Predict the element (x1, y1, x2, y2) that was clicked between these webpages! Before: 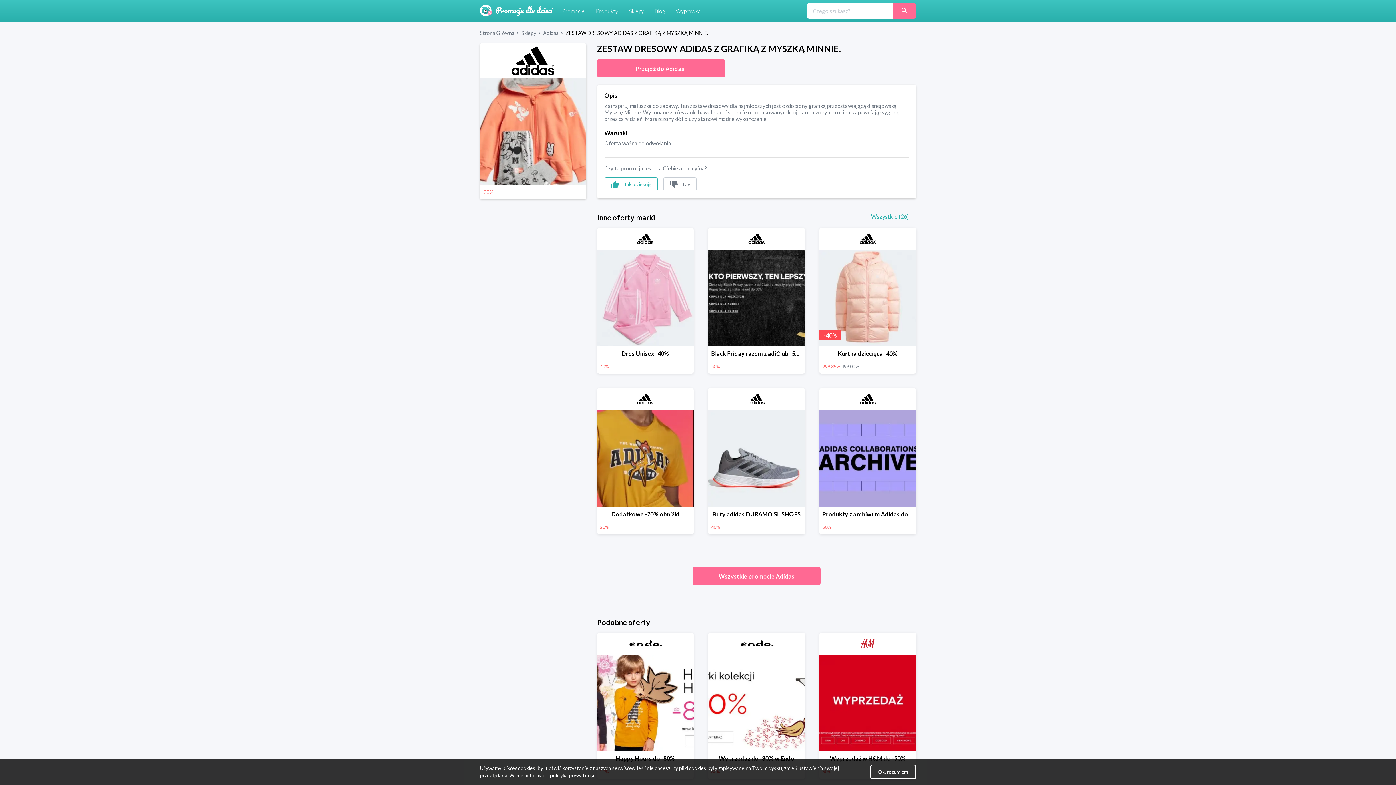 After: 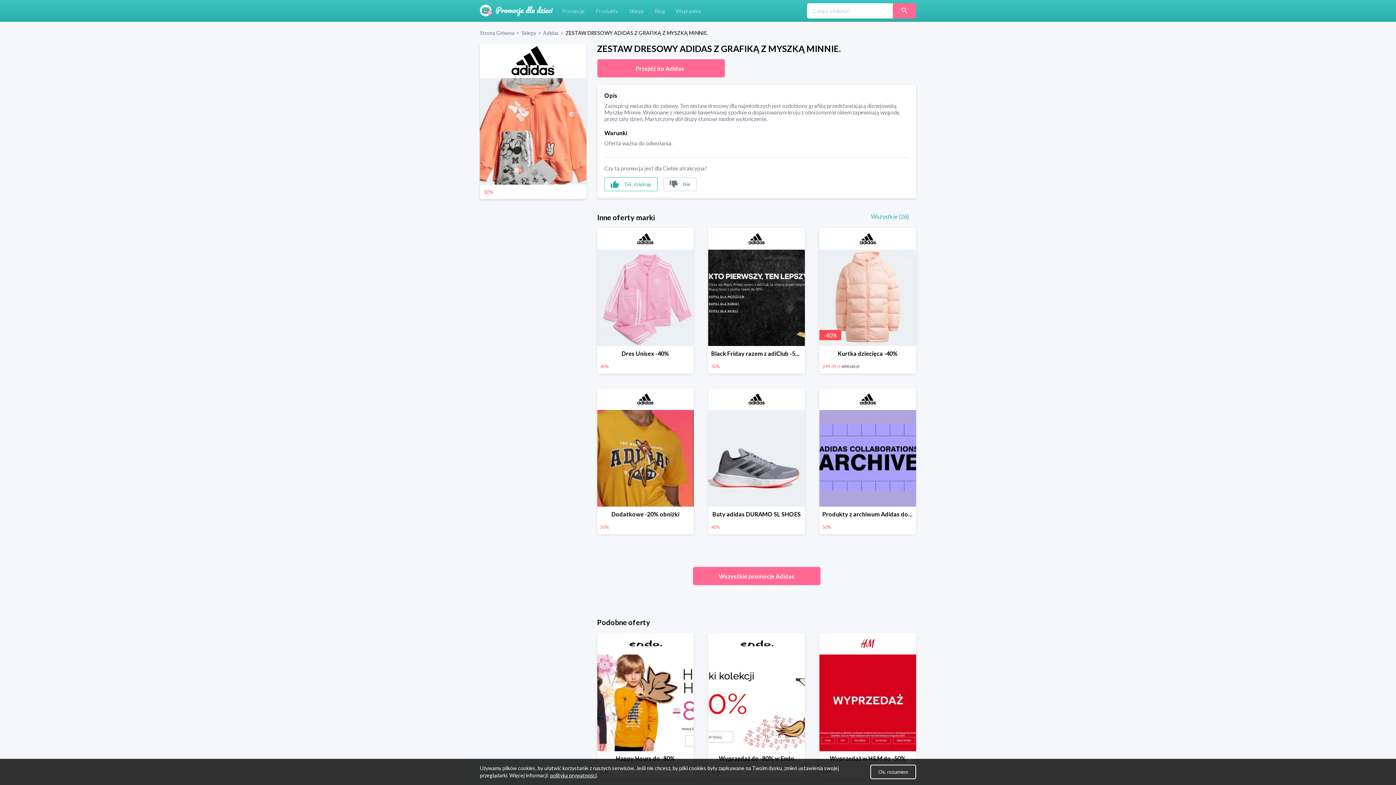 Action: bbox: (565, 29, 708, 36) label: ZESTAW DRESOWY ADIDAS Z GRAFIKĄ Z MYSZKĄ MINNIE.